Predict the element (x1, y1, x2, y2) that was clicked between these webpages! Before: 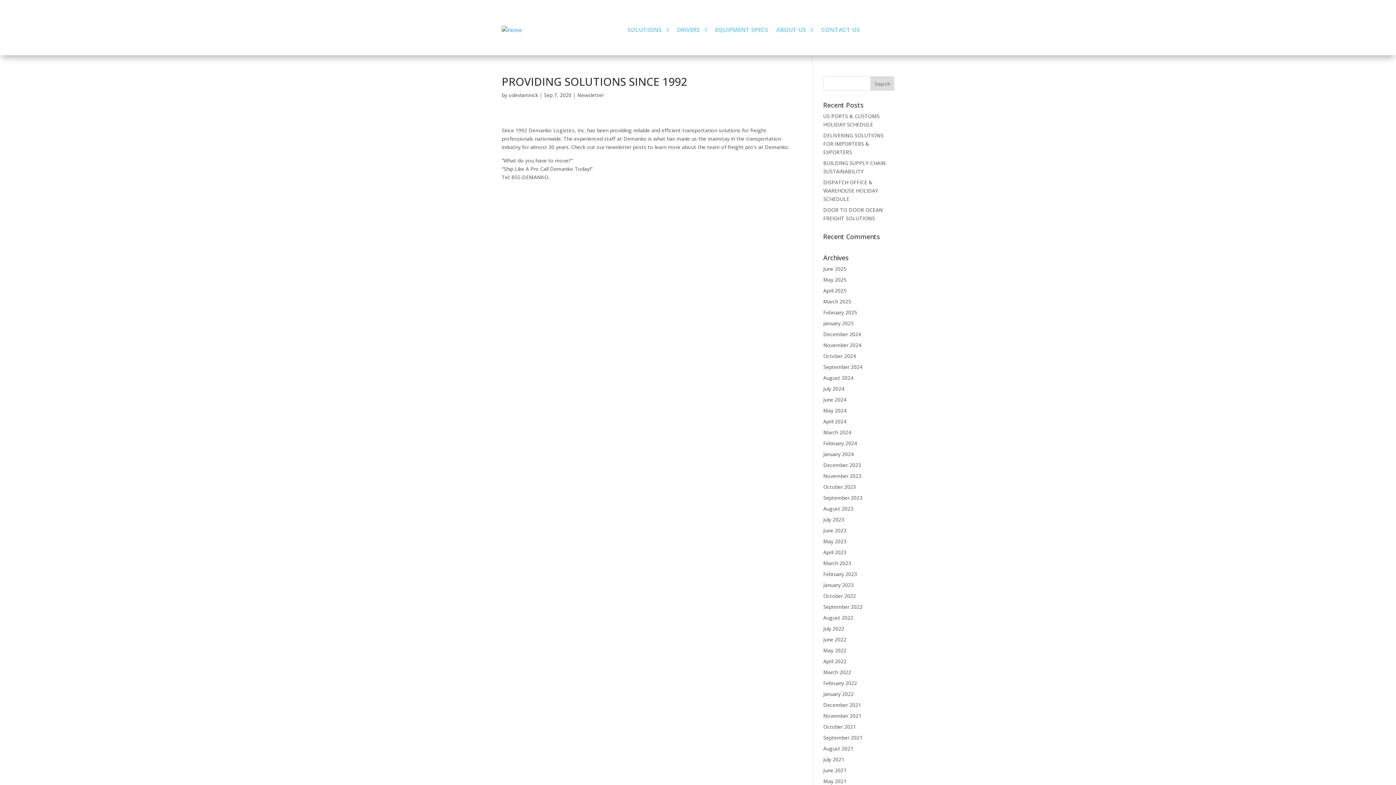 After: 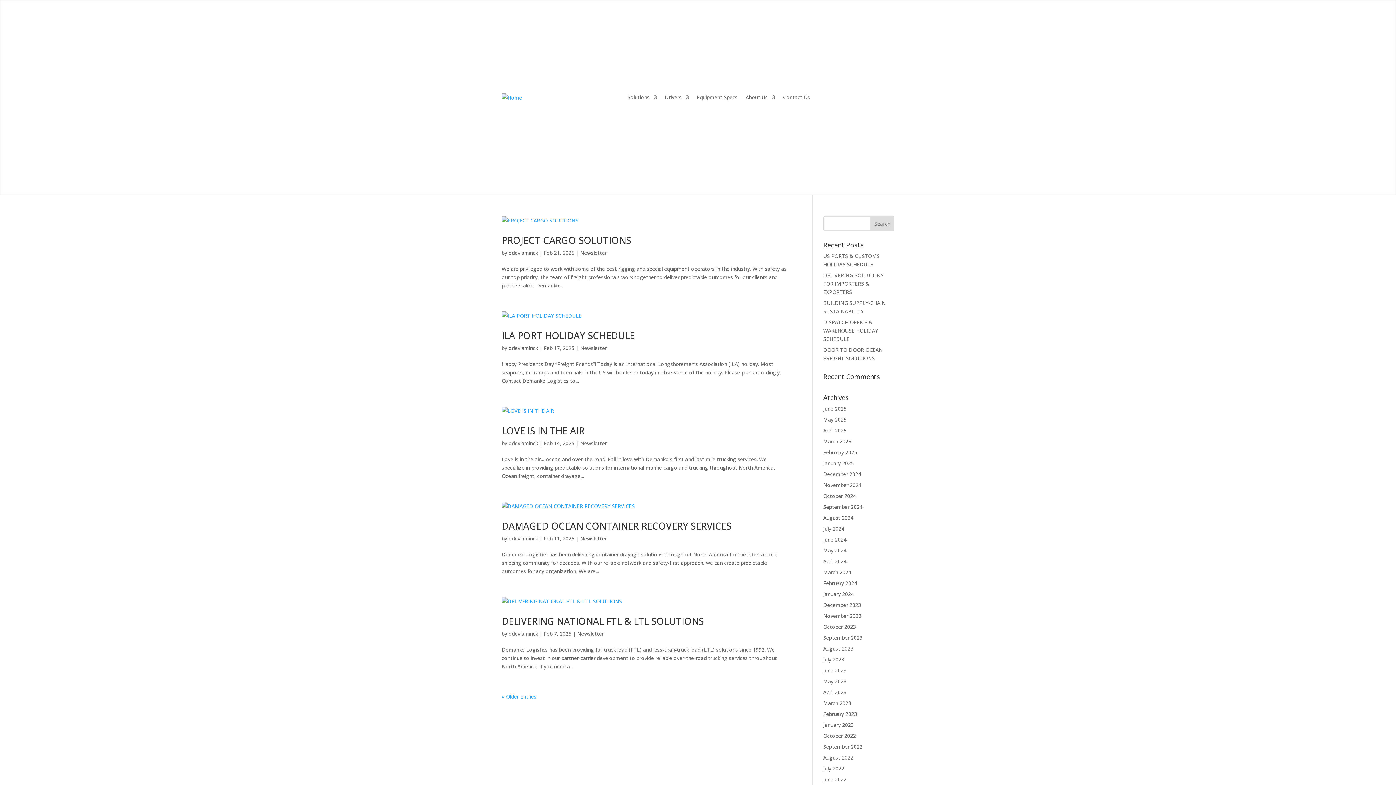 Action: label: February 2025 bbox: (823, 309, 857, 316)